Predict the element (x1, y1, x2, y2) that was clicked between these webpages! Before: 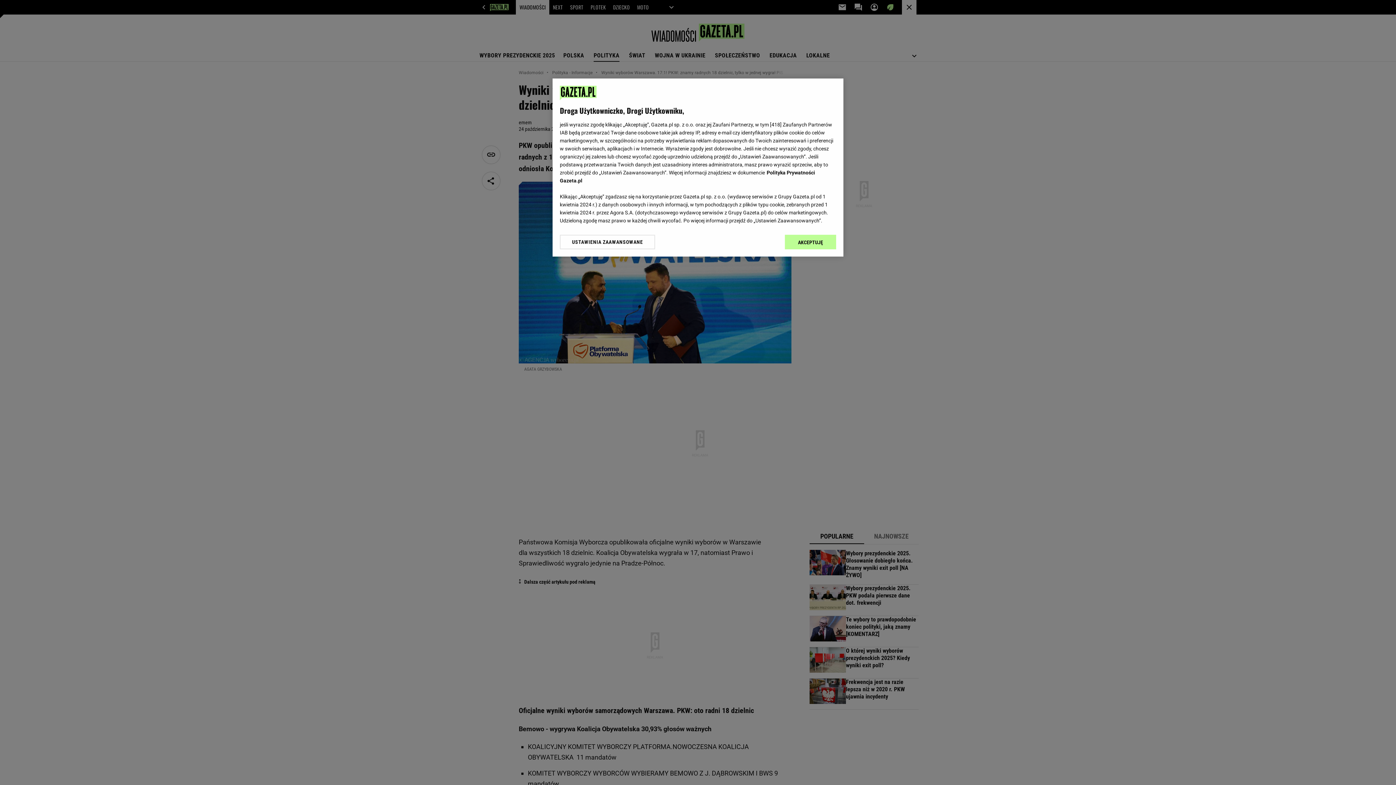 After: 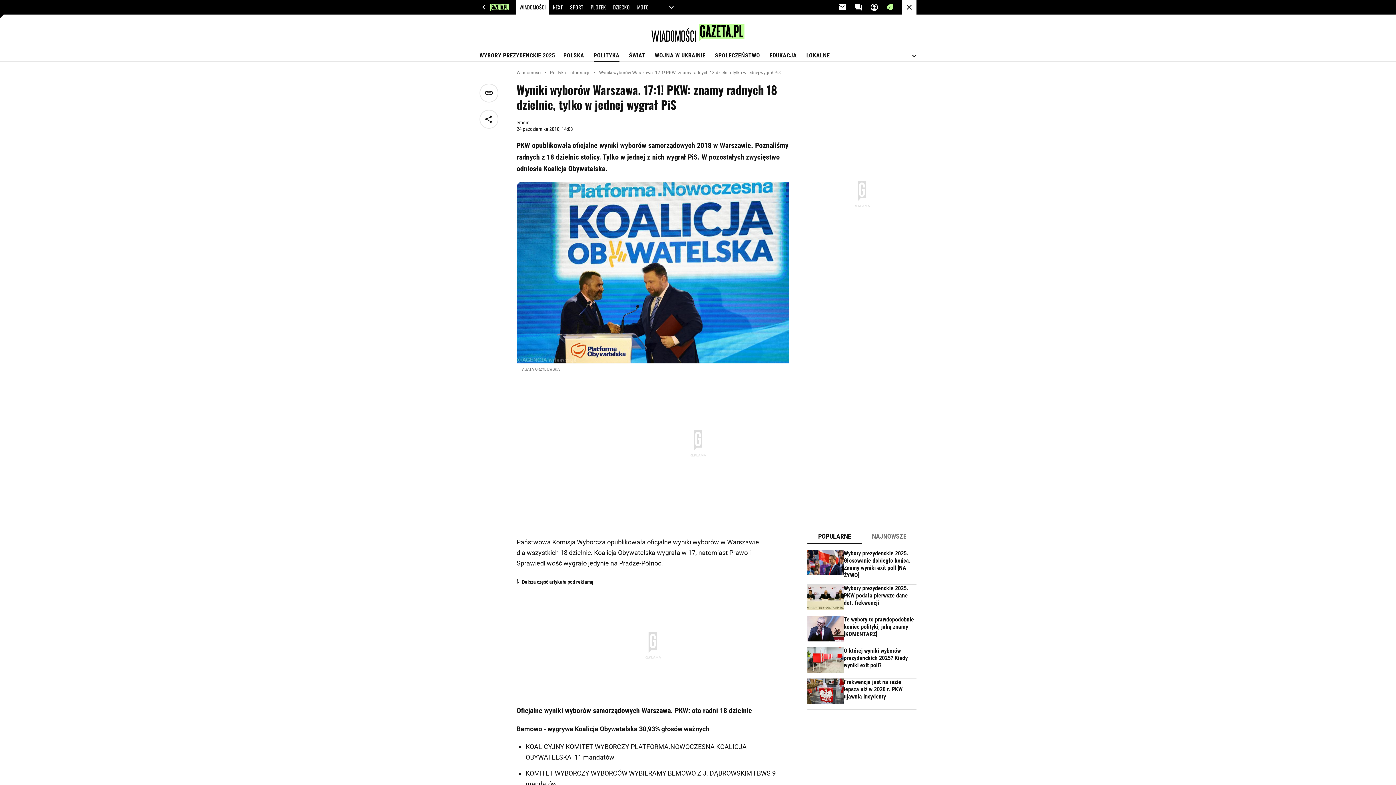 Action: label: AKCEPTUJĘ bbox: (785, 234, 836, 249)